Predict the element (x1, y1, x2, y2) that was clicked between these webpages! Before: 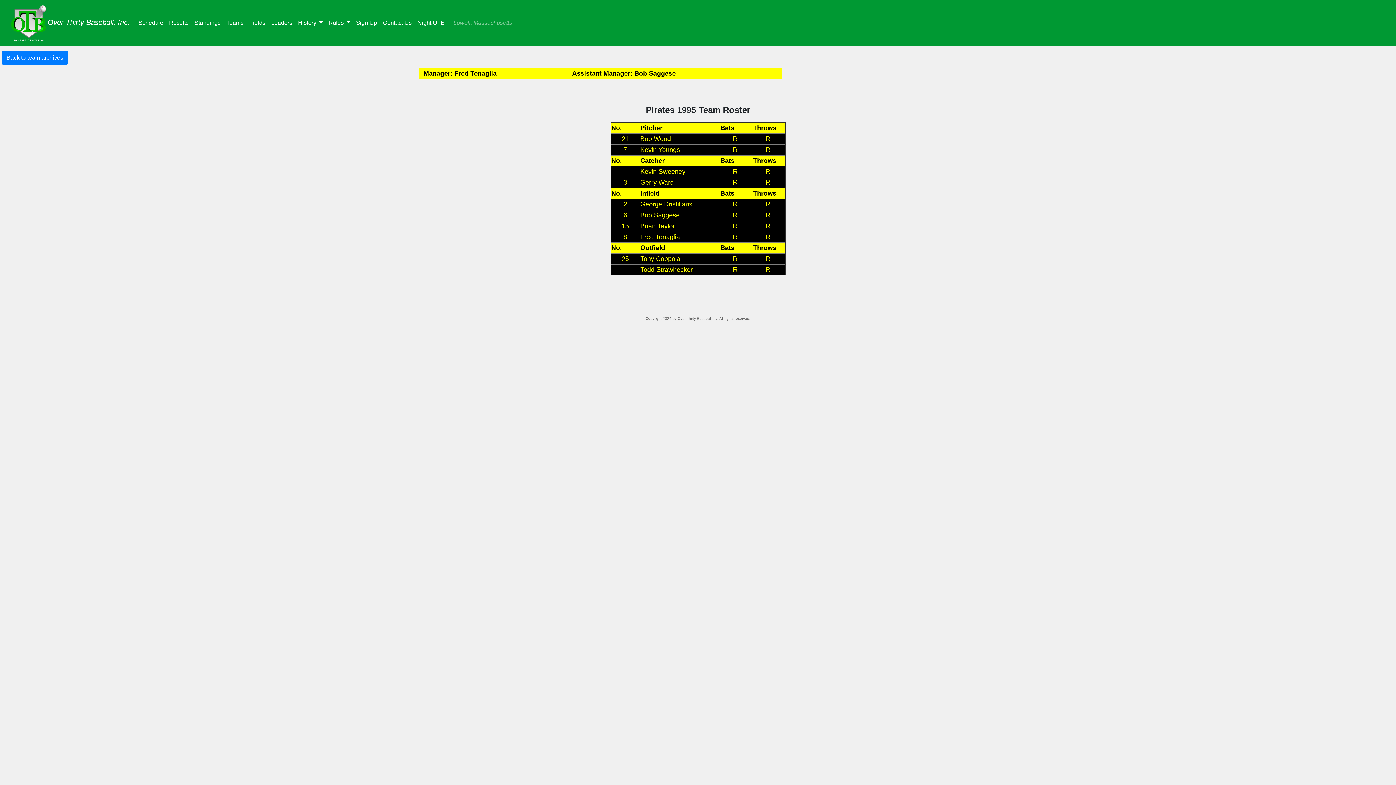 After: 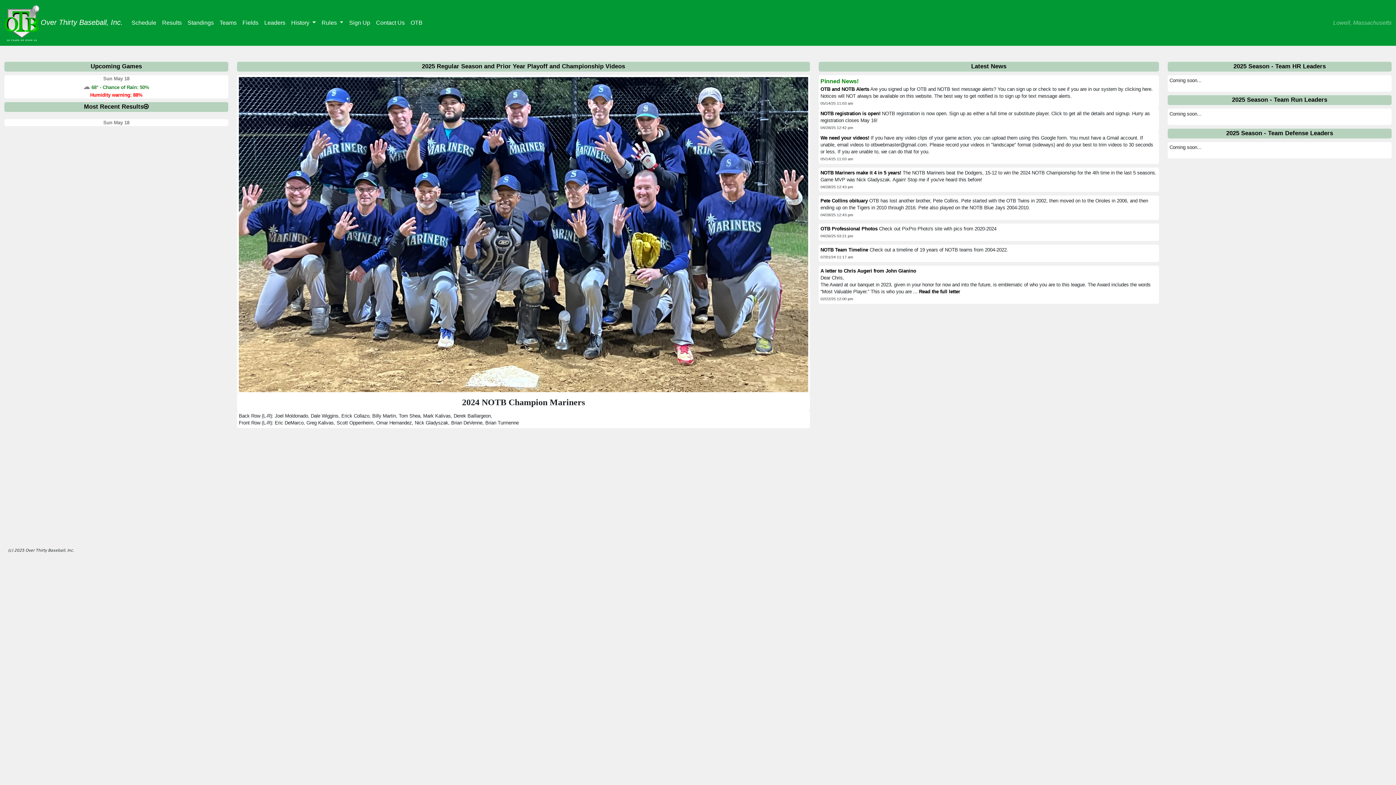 Action: bbox: (414, 15, 447, 30) label: Night OTB